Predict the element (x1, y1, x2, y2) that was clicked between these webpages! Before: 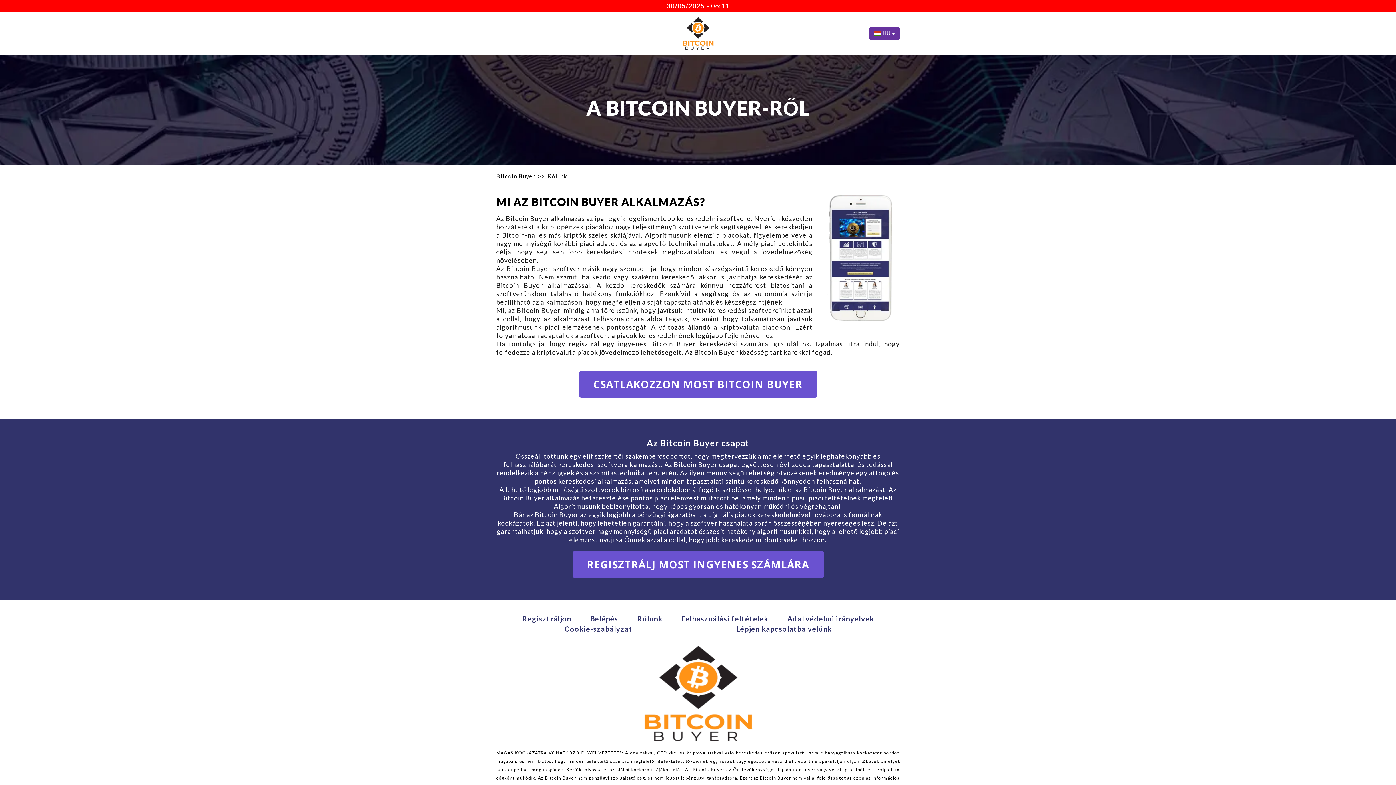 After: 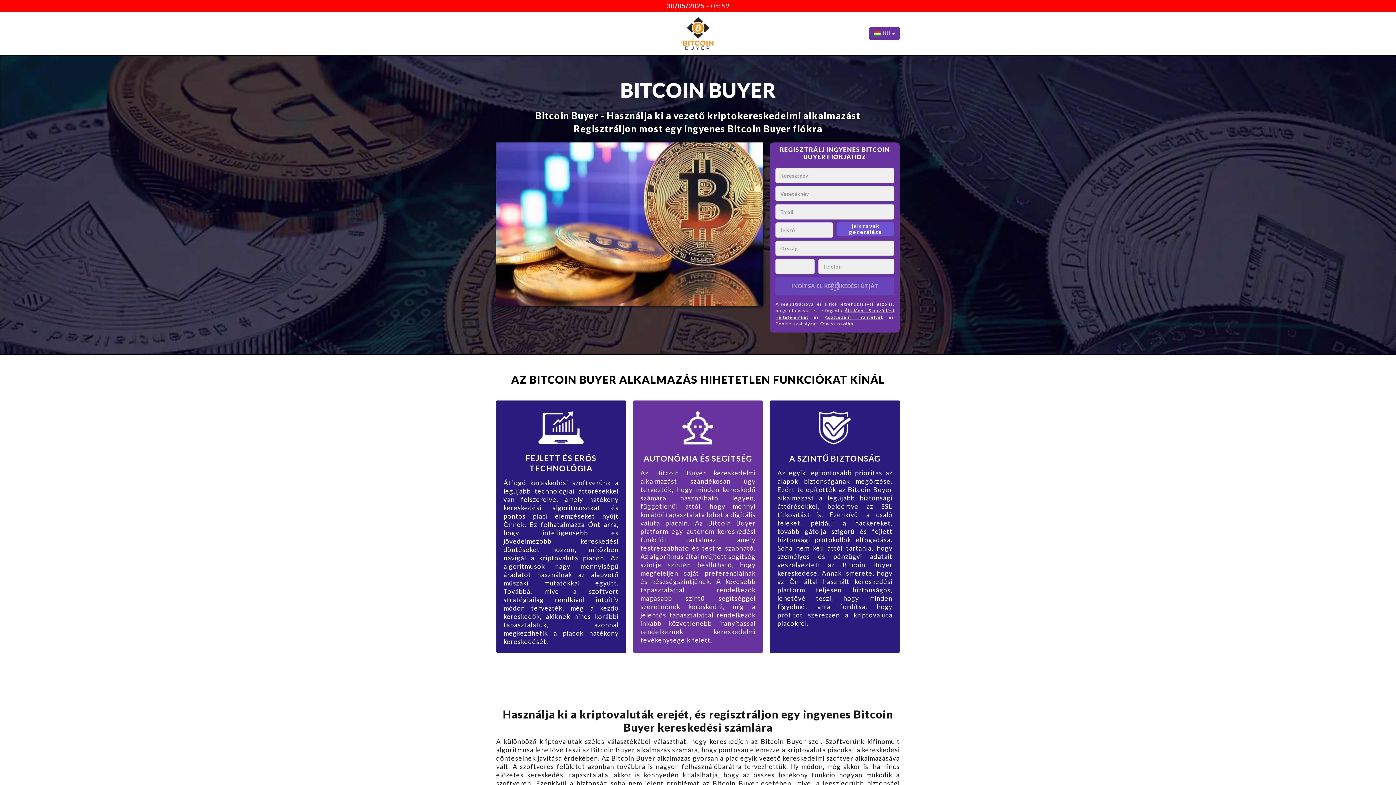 Action: bbox: (682, 17, 713, 49)